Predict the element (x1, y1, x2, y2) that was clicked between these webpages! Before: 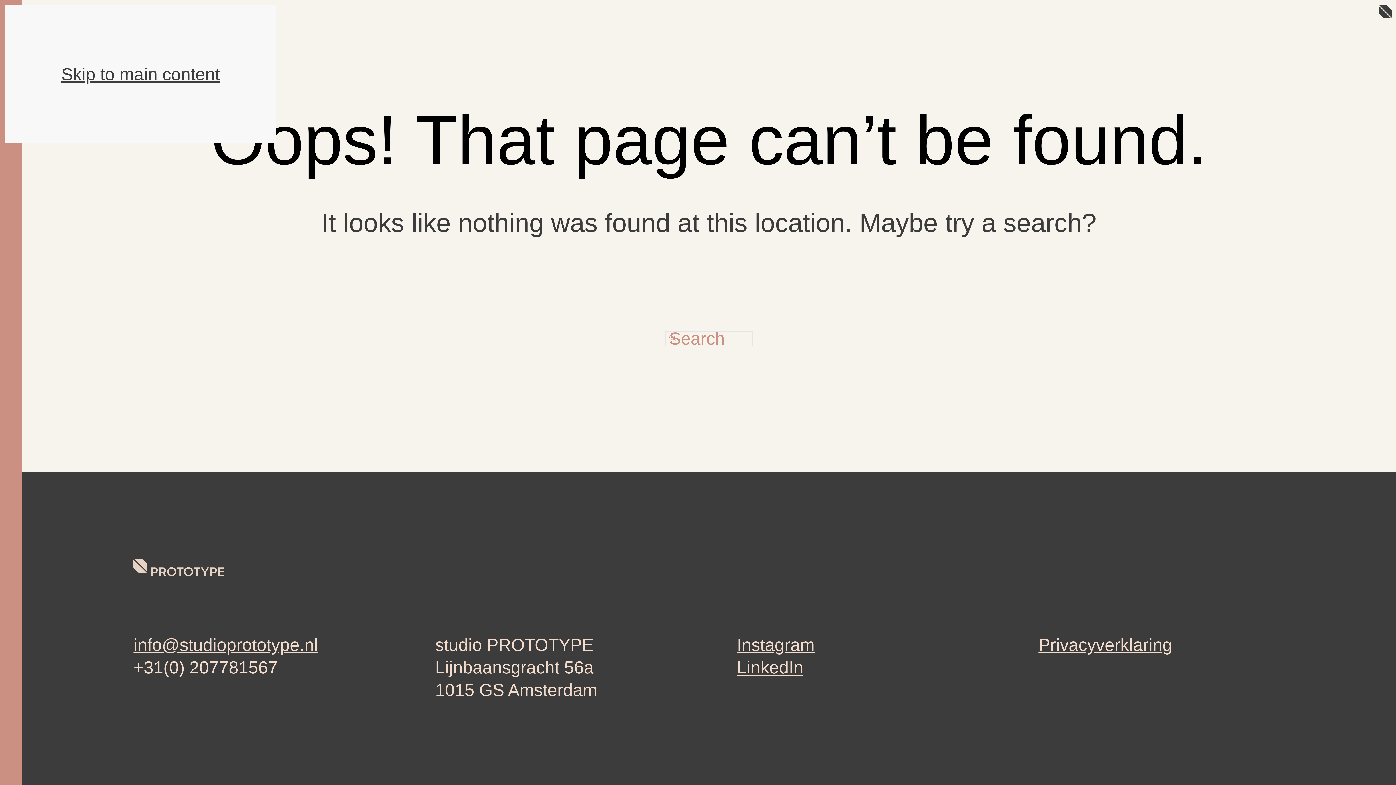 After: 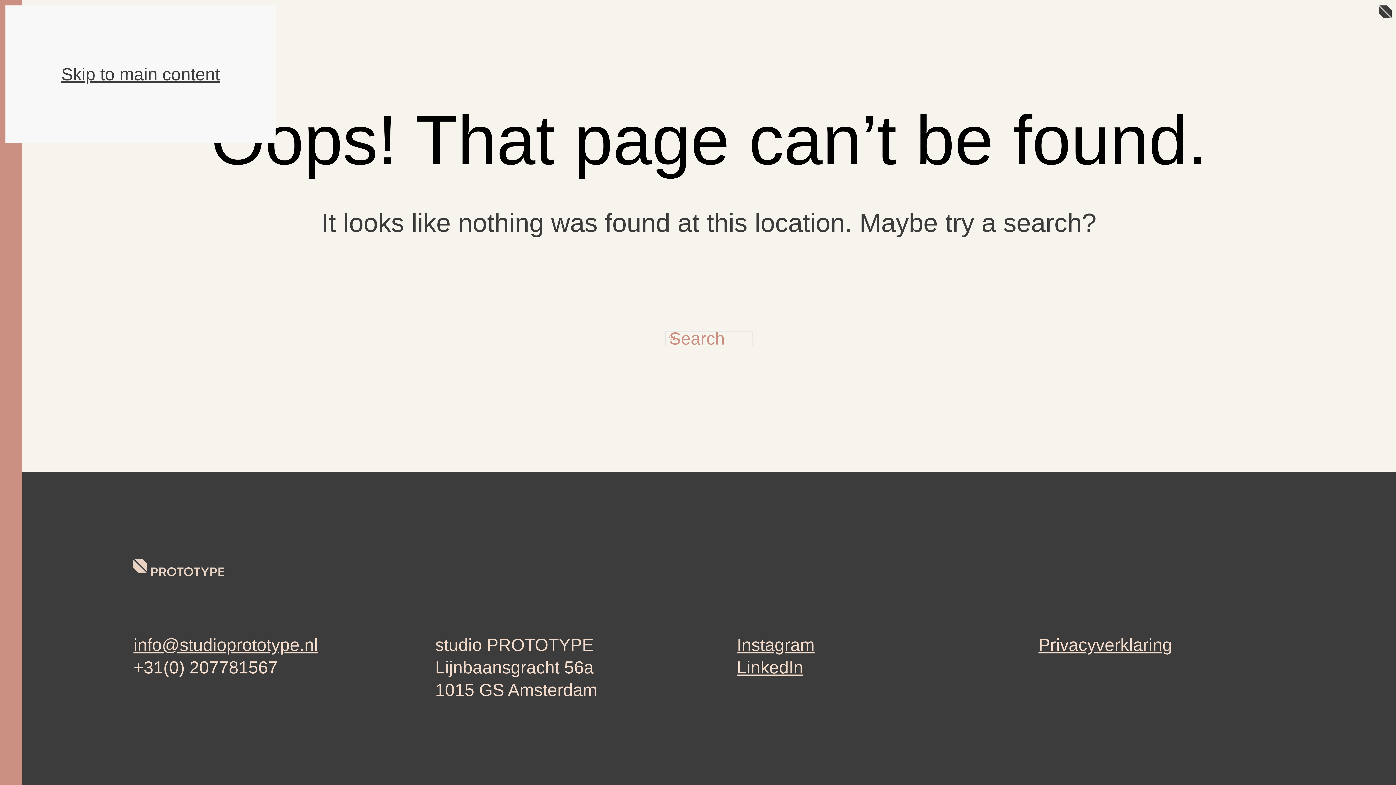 Action: bbox: (61, 64, 219, 83) label: Skip to main content